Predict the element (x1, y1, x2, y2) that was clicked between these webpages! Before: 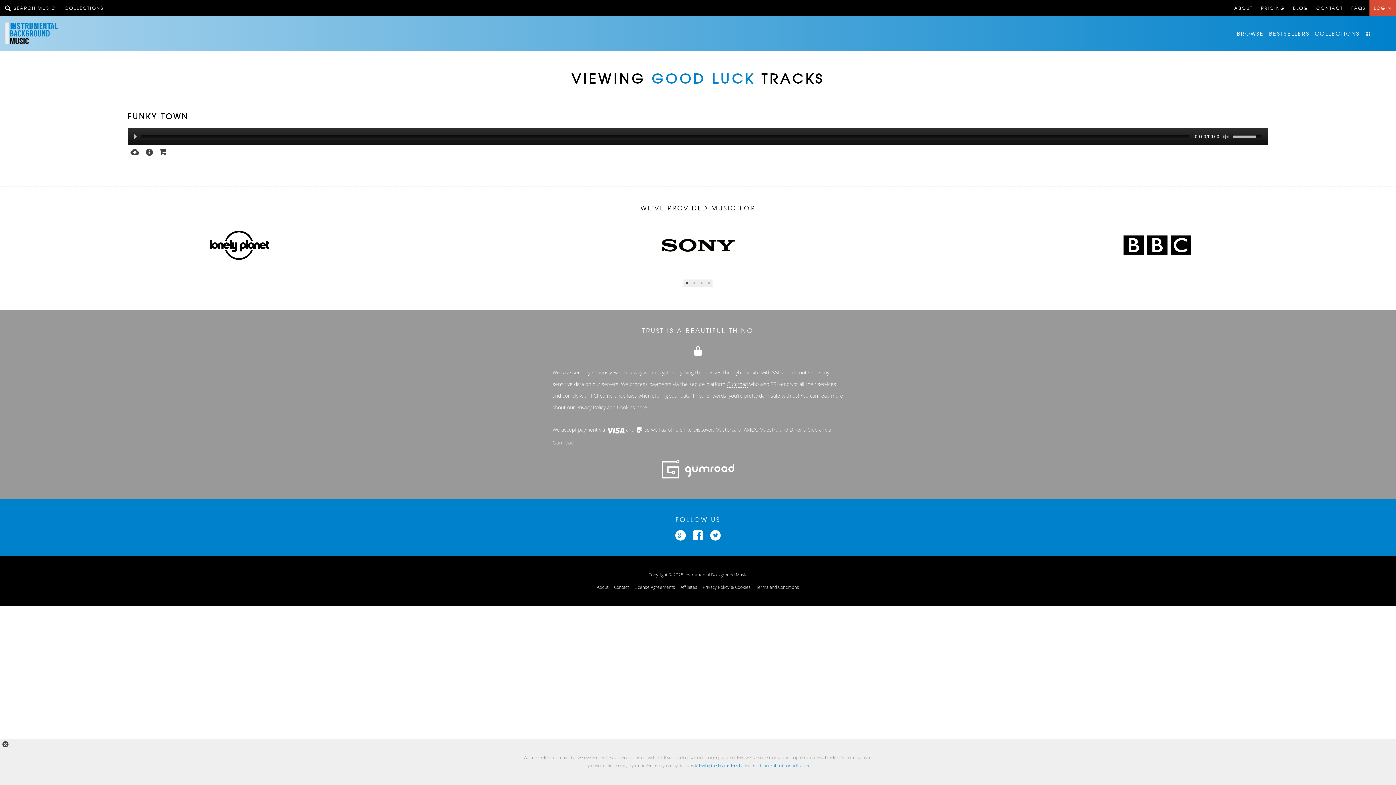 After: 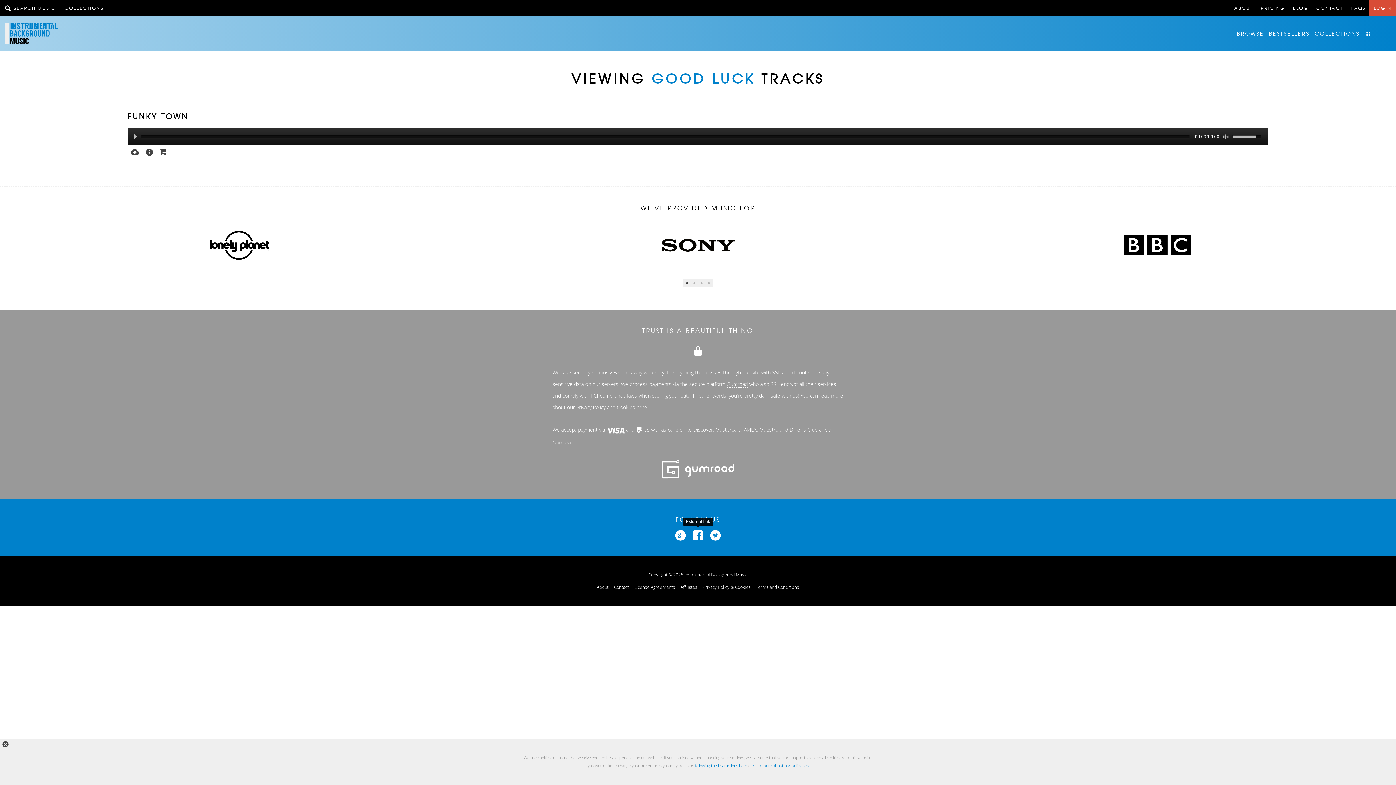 Action: bbox: (692, 529, 703, 540)